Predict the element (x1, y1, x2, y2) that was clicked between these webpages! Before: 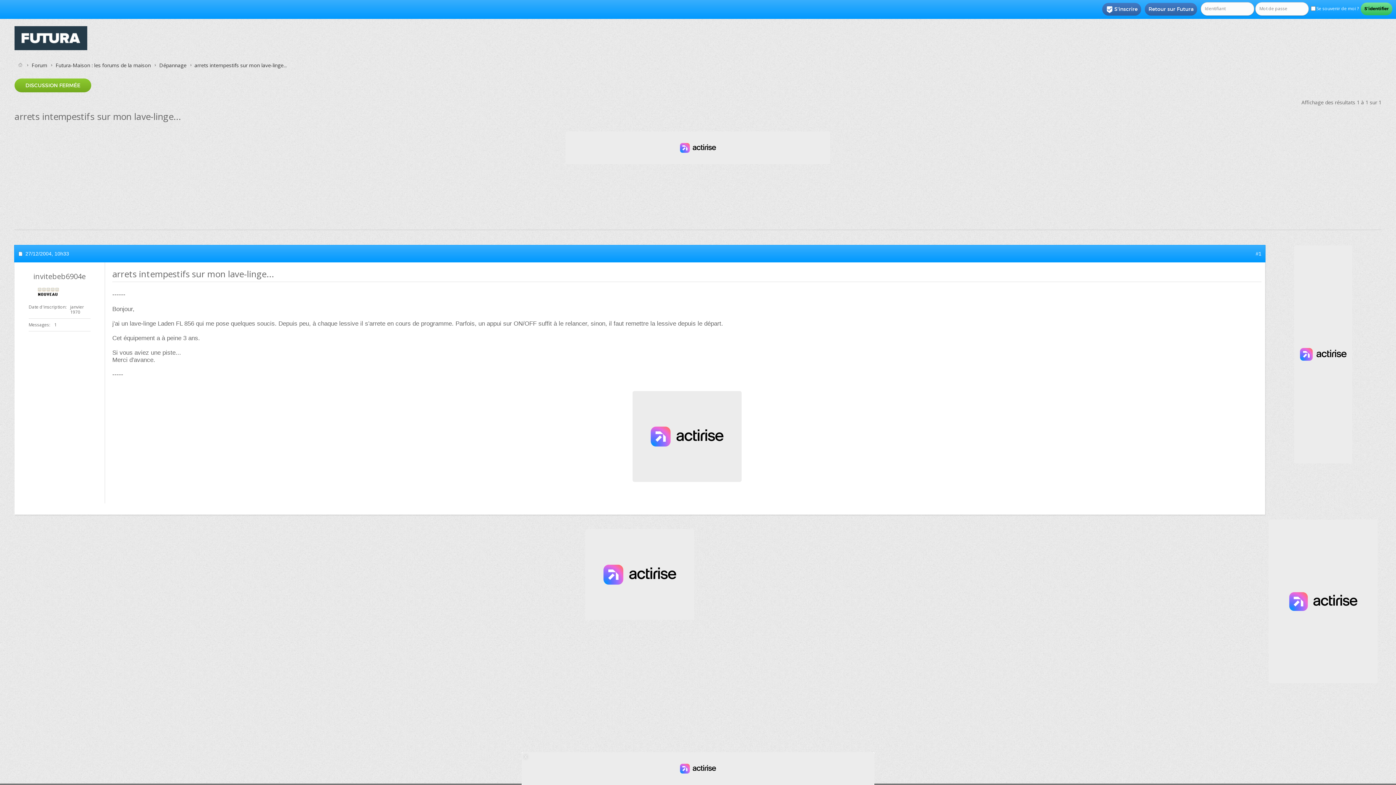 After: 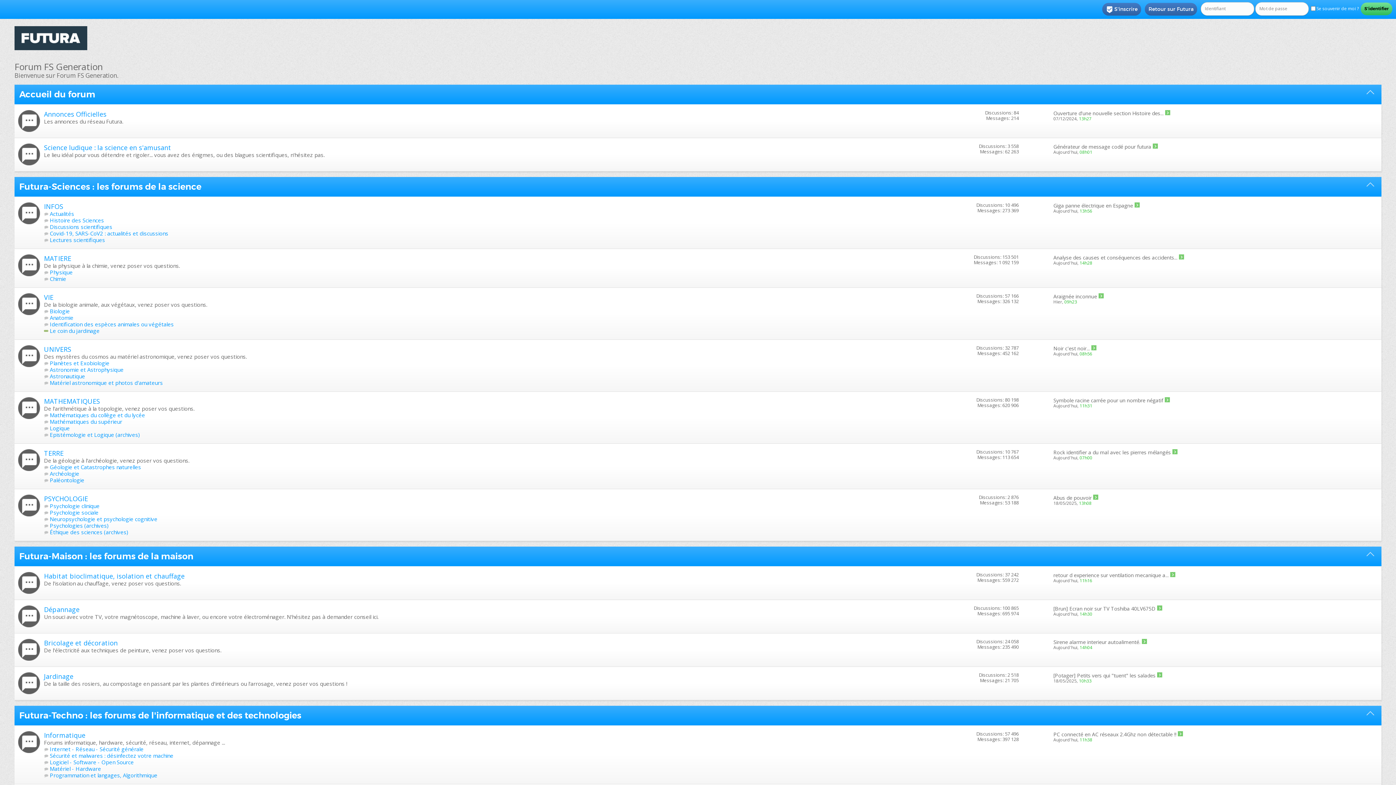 Action: label: Forum bbox: (29, 61, 49, 69)